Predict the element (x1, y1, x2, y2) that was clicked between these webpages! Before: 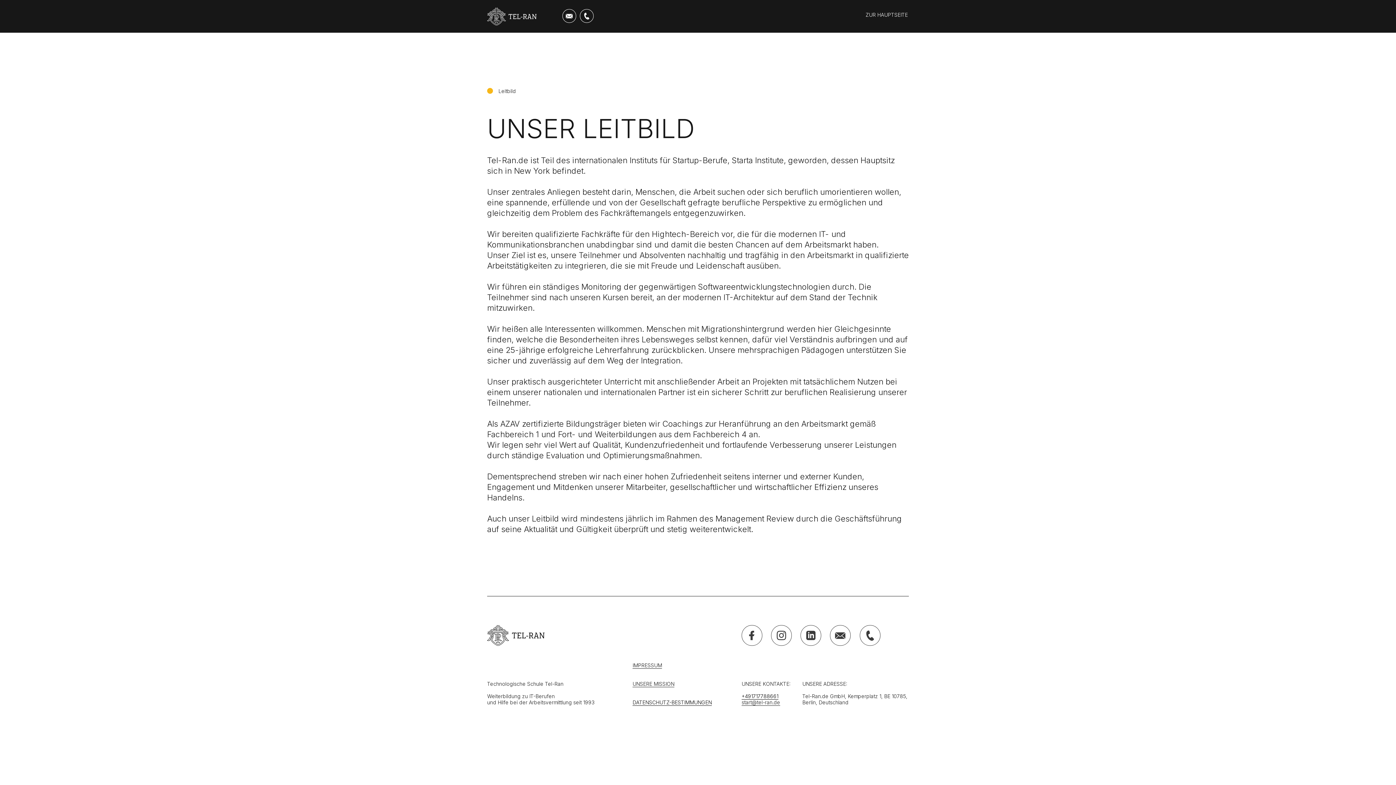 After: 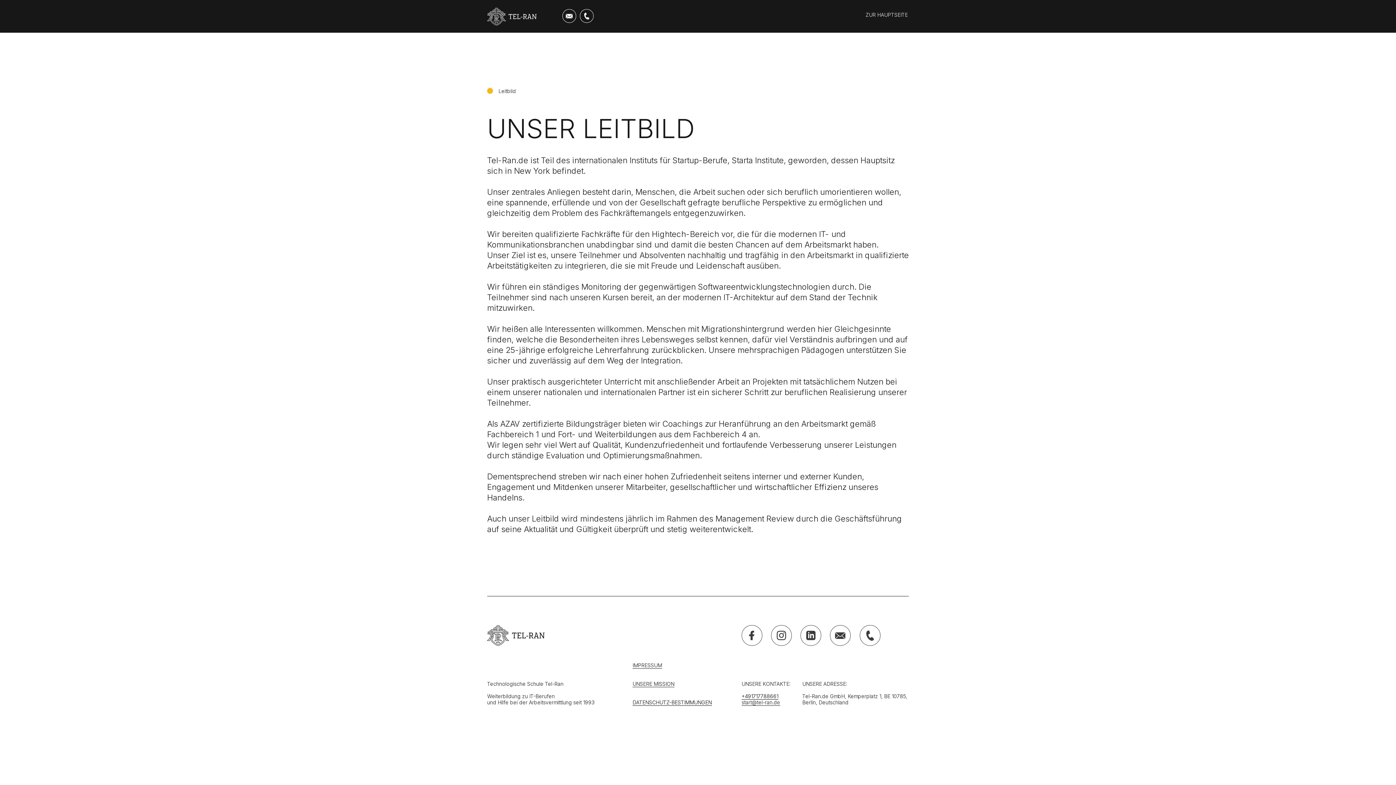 Action: bbox: (800, 625, 821, 646)